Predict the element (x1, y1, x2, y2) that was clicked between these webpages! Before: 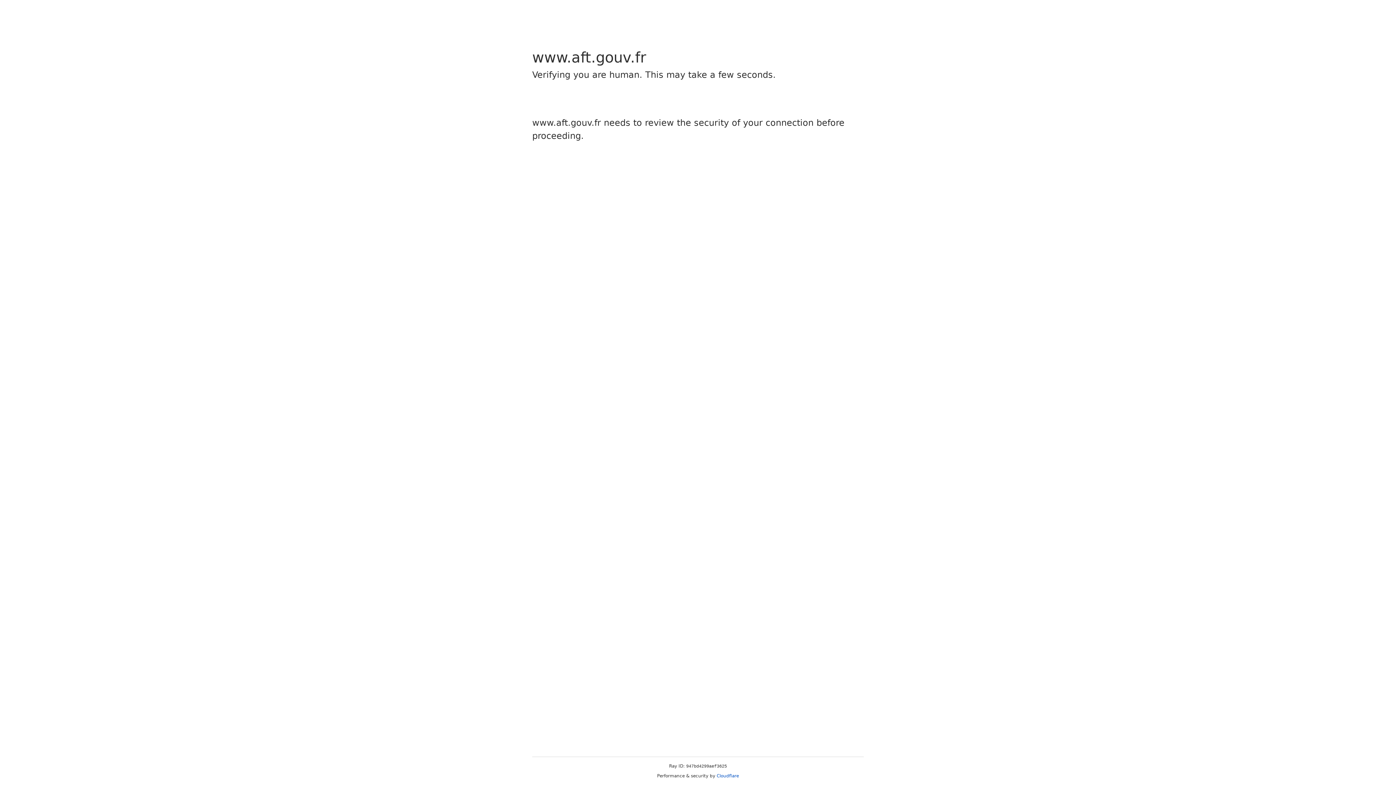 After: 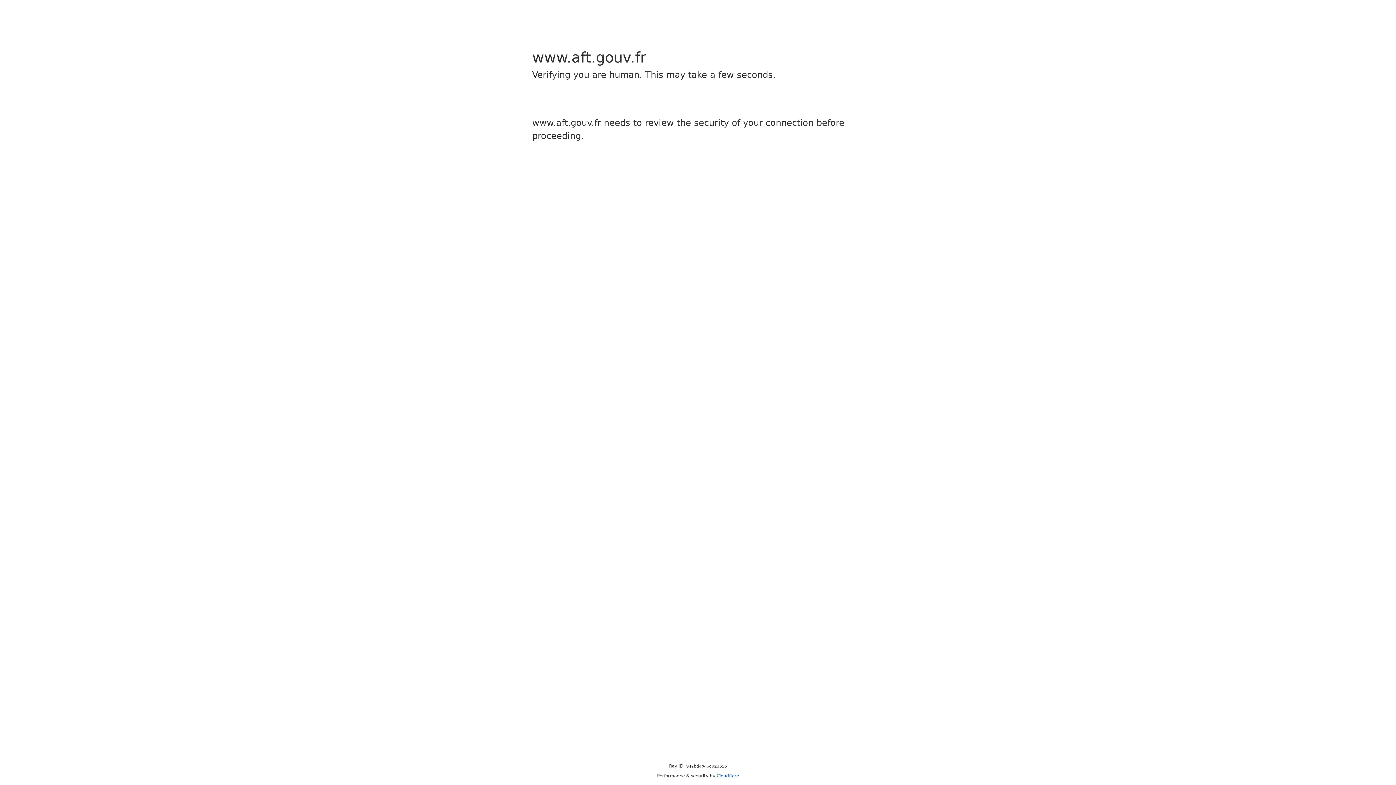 Action: bbox: (716, 773, 739, 778) label: Cloudflare